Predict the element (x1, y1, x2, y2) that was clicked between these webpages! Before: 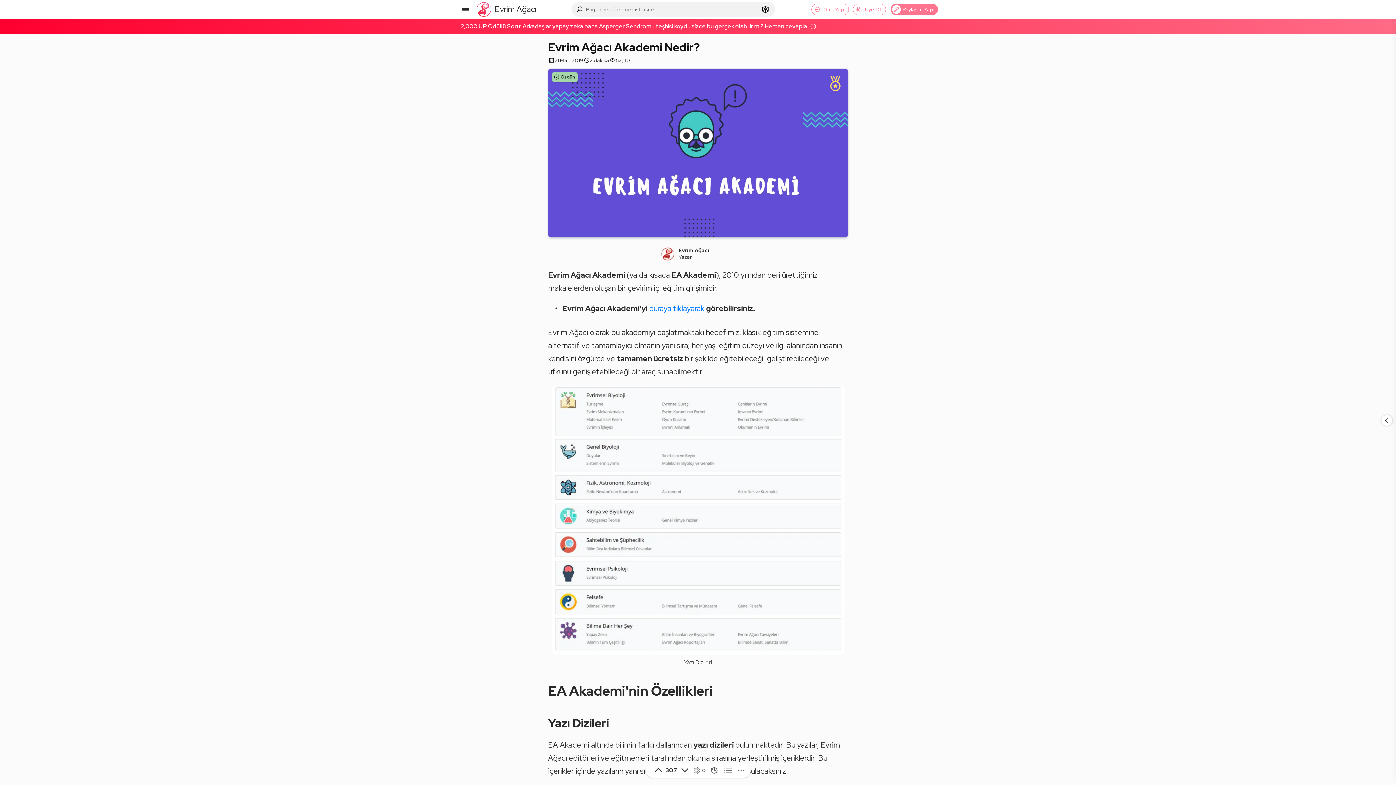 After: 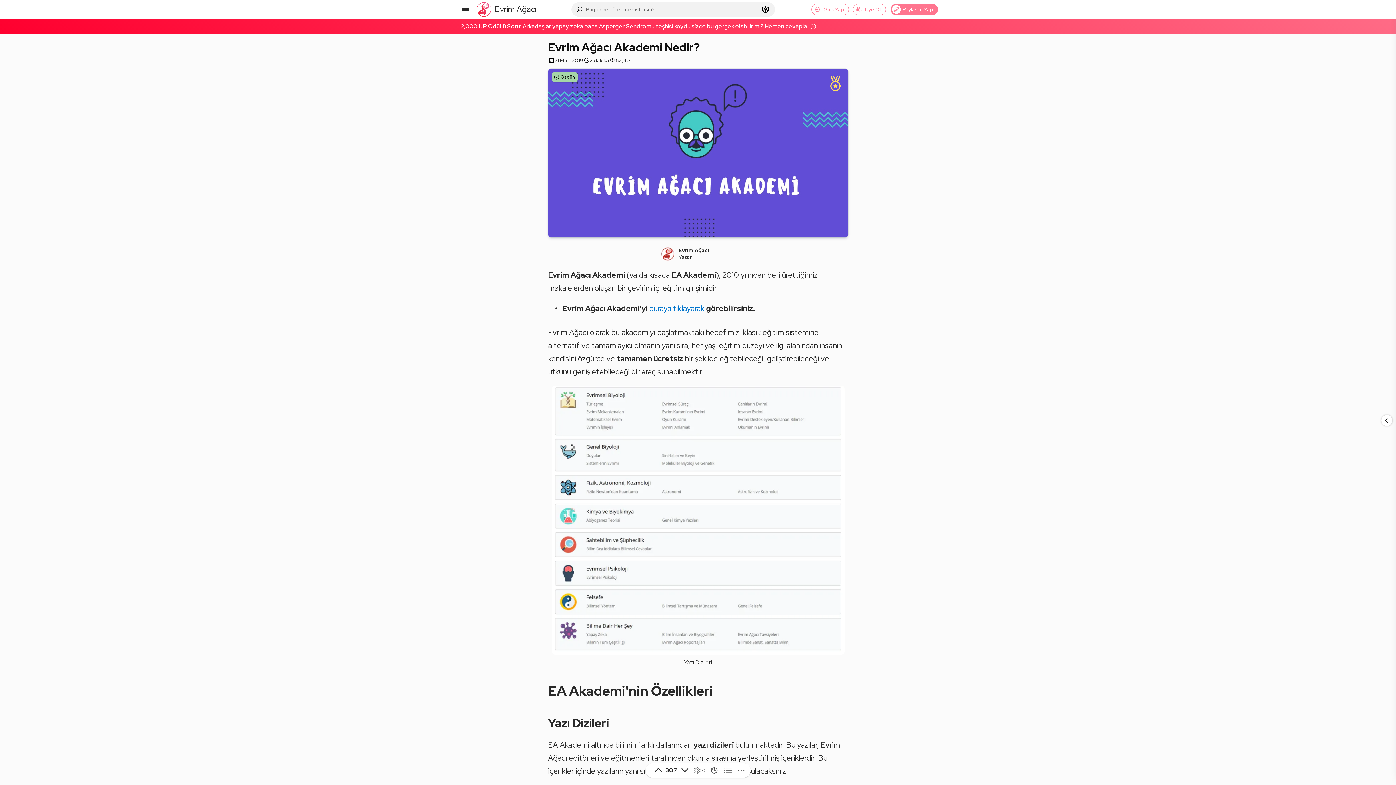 Action: label: buraya tıklayarak bbox: (649, 303, 704, 313)